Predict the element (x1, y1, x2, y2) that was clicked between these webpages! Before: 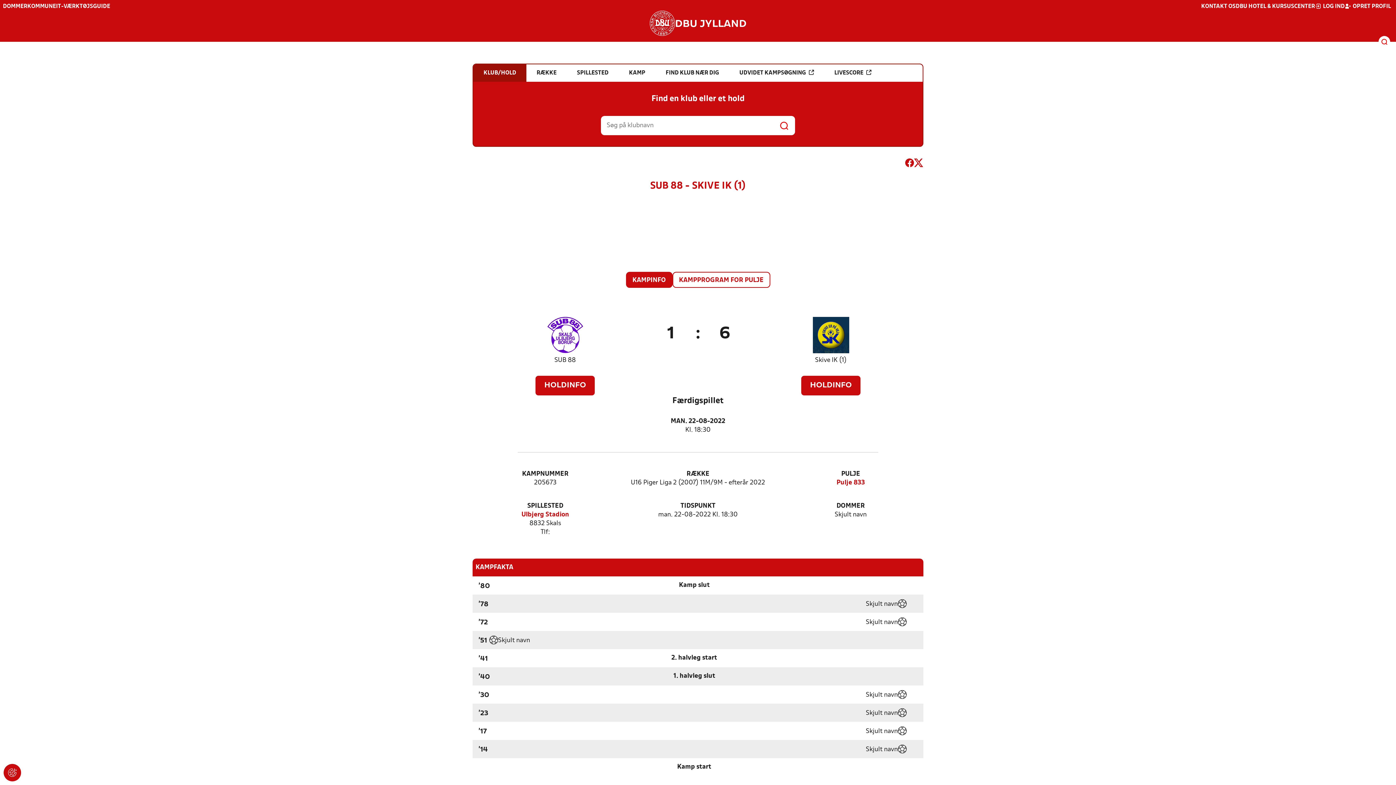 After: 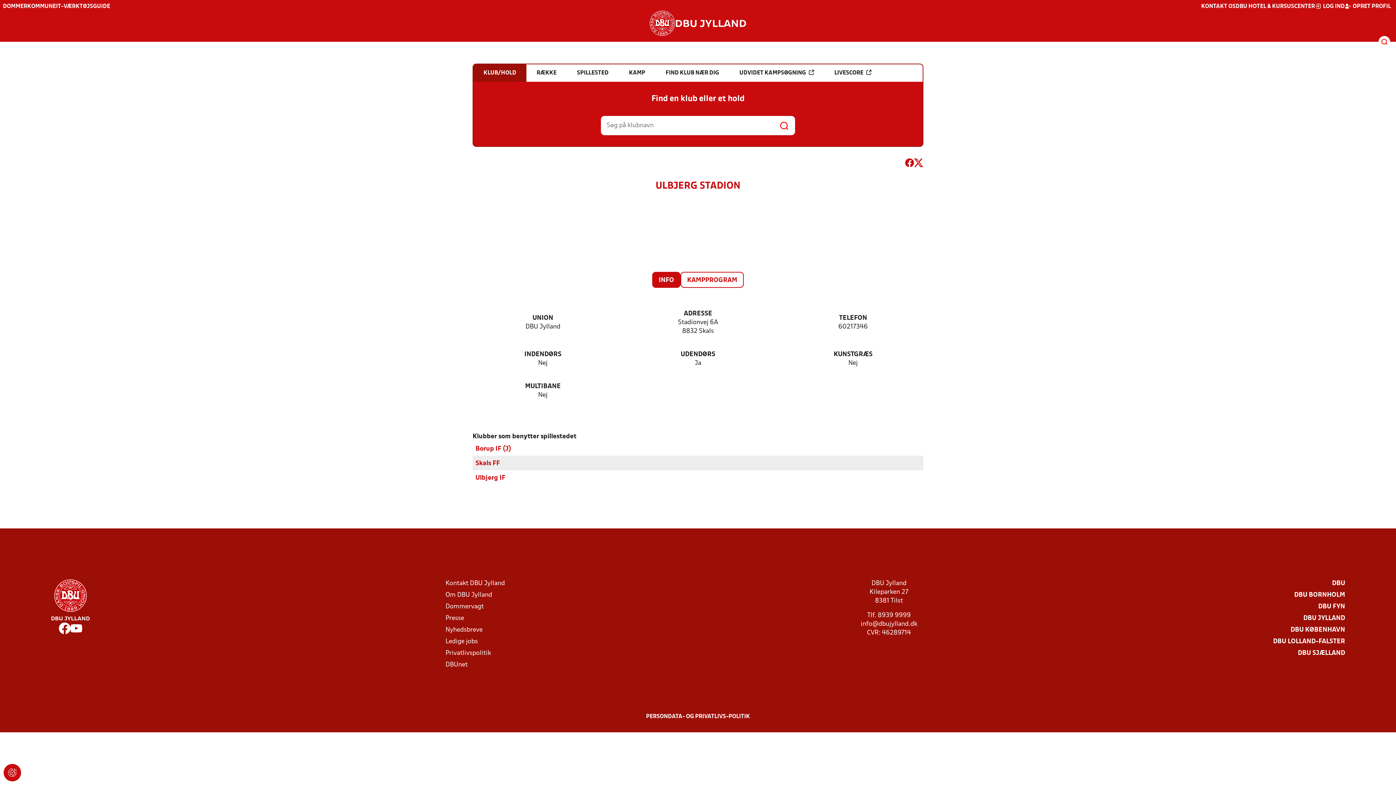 Action: bbox: (521, 510, 569, 519) label: Ulbjerg Stadion